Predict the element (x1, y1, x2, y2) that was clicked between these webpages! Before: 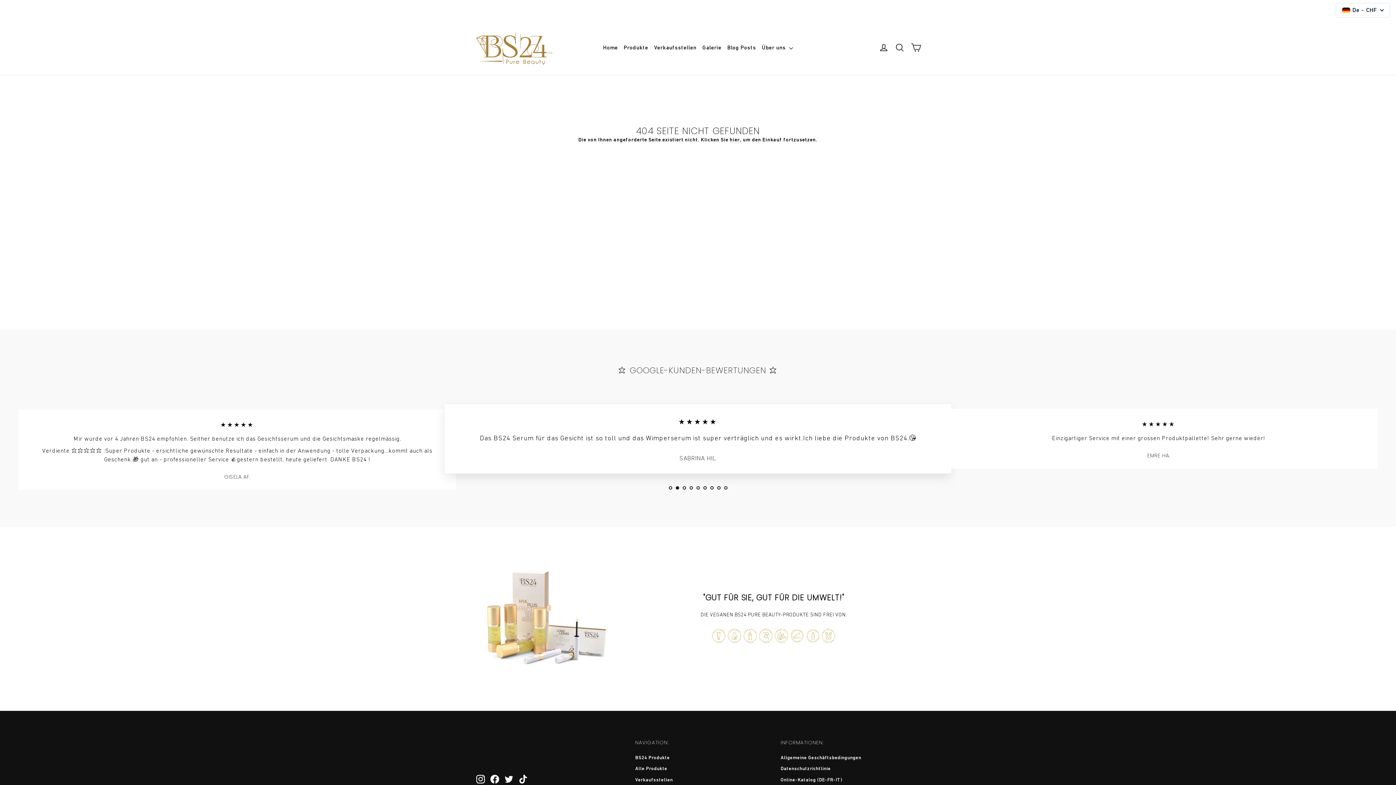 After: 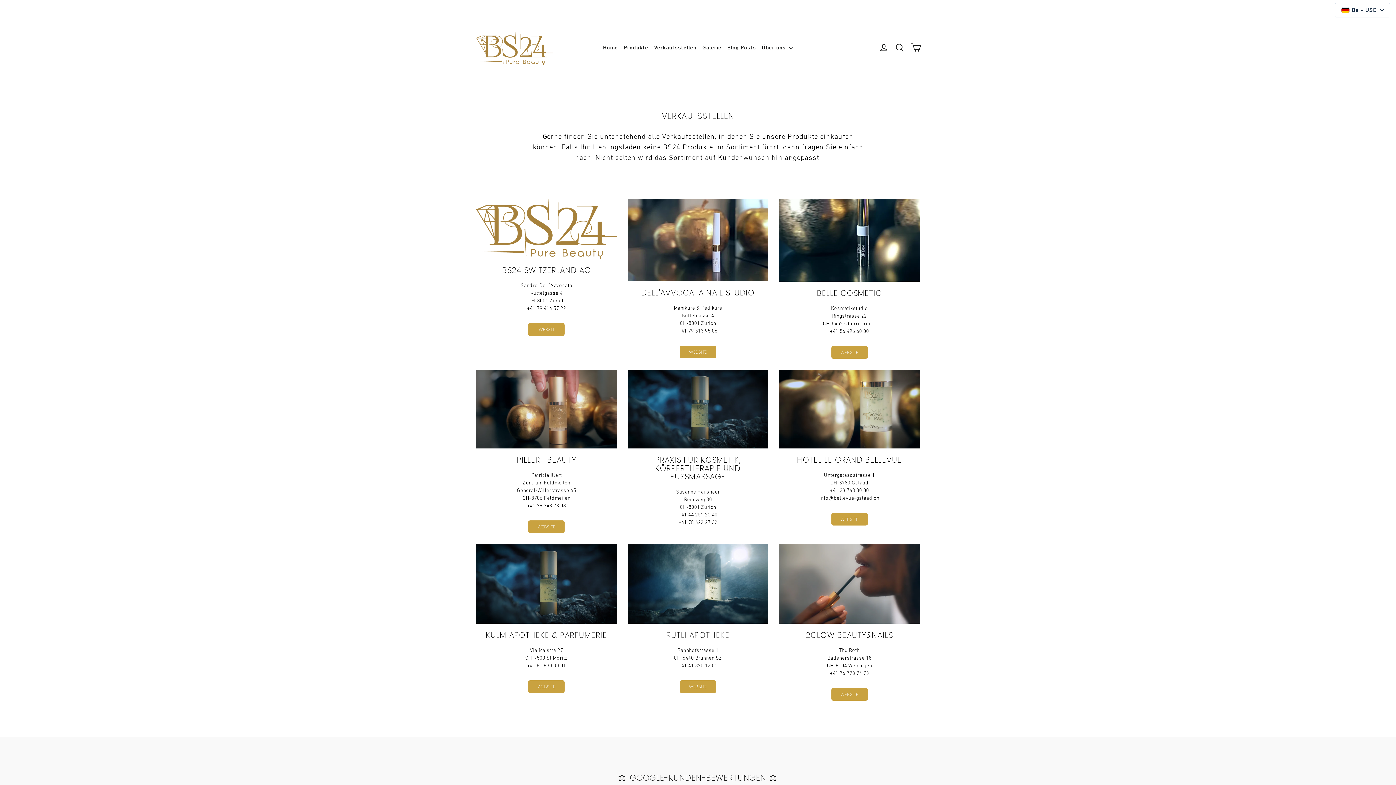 Action: label: Verkaufsstellen bbox: (635, 776, 770, 786)